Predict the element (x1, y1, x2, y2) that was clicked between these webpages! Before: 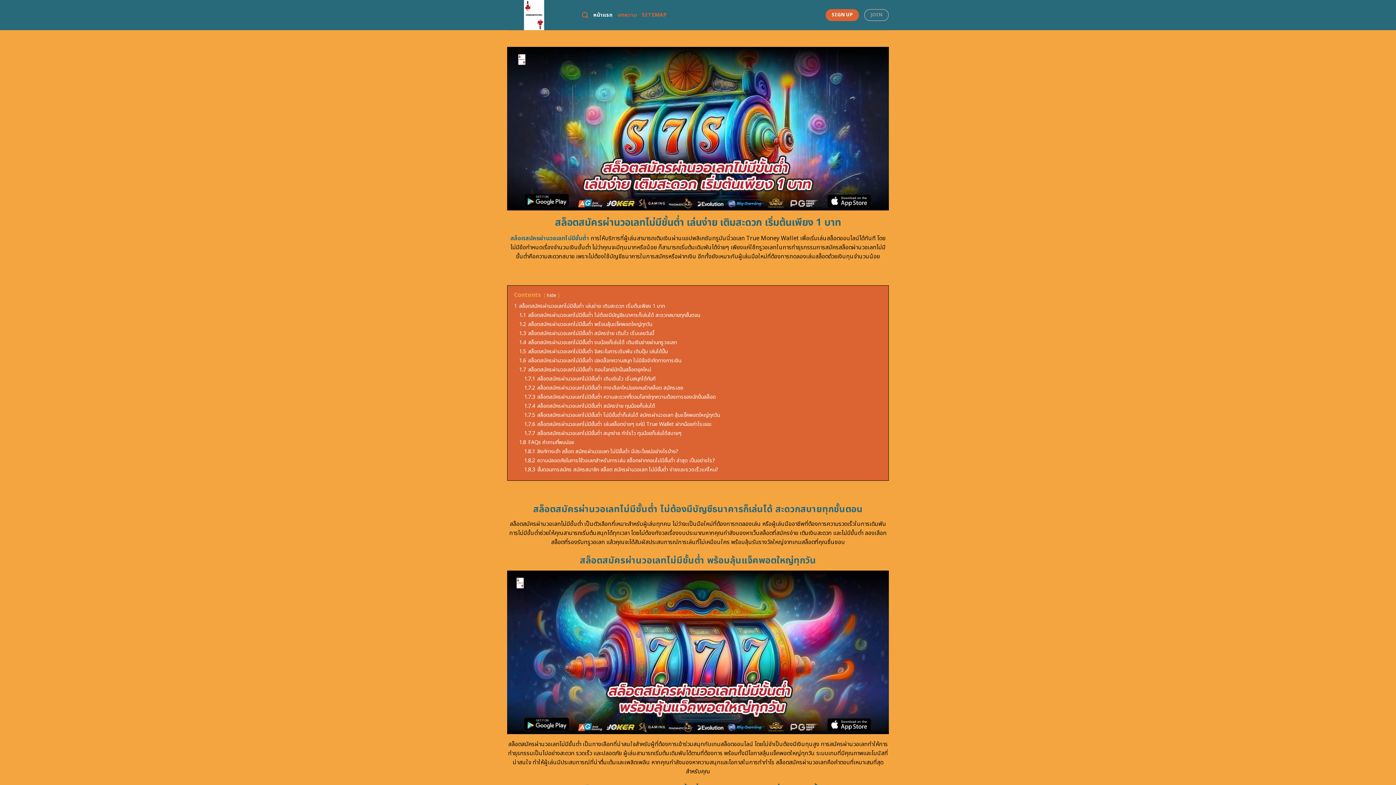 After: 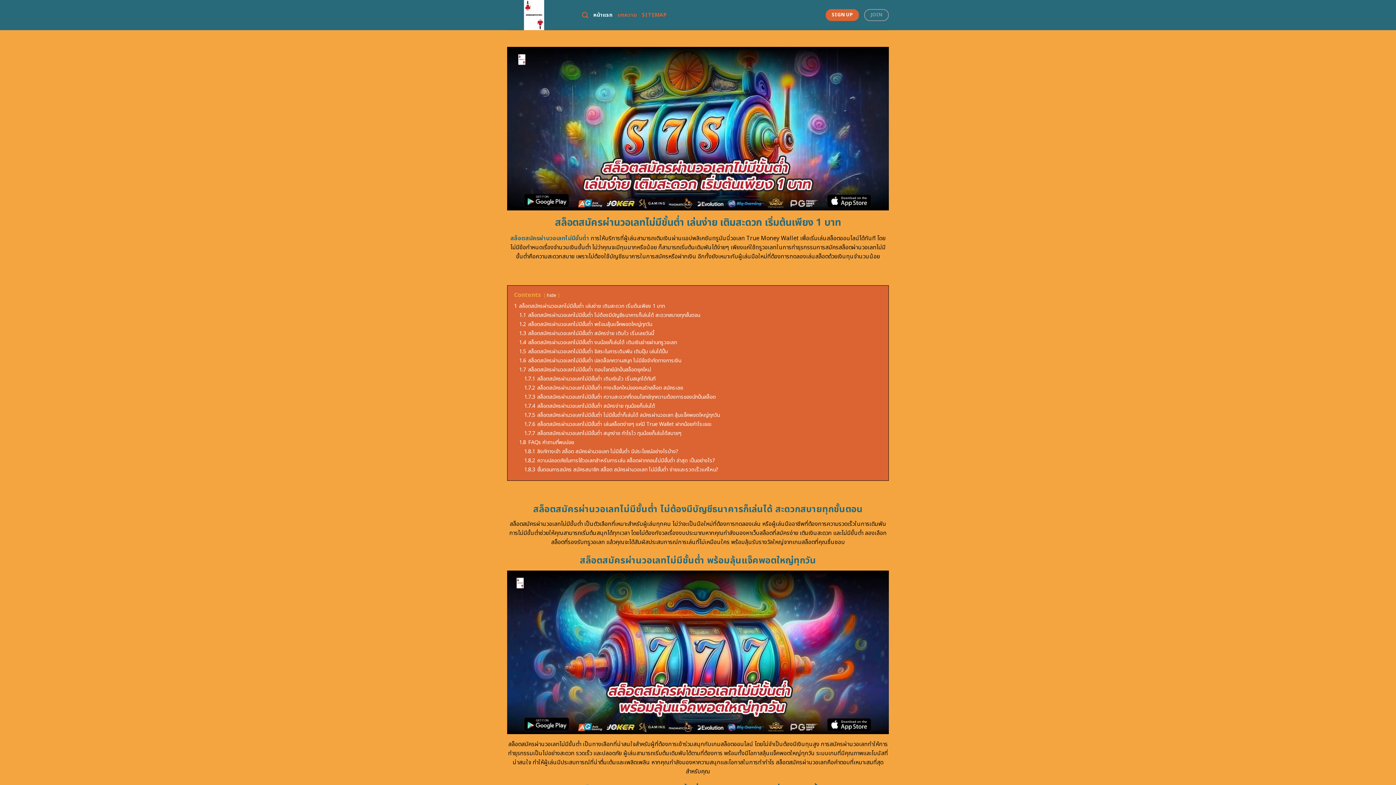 Action: bbox: (507, 0, 571, 30)